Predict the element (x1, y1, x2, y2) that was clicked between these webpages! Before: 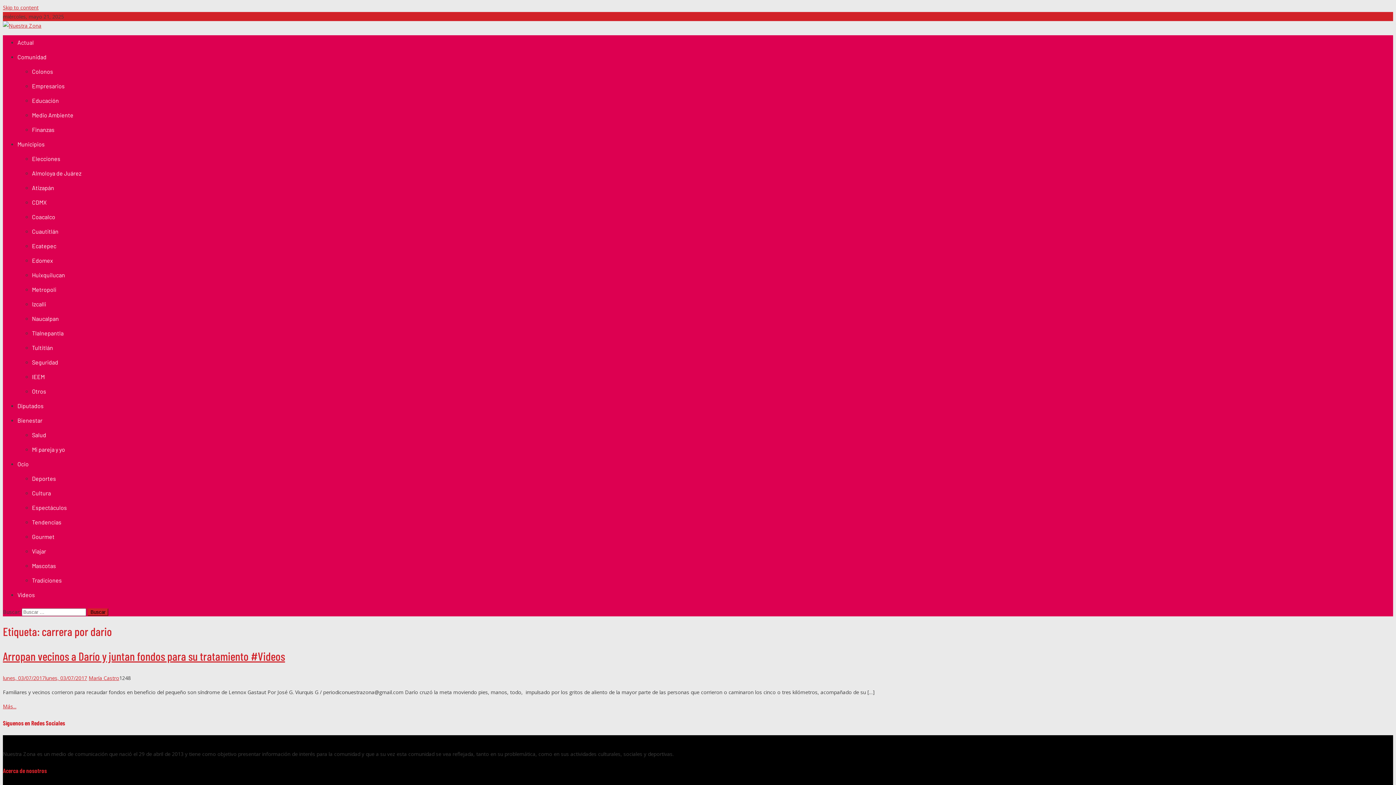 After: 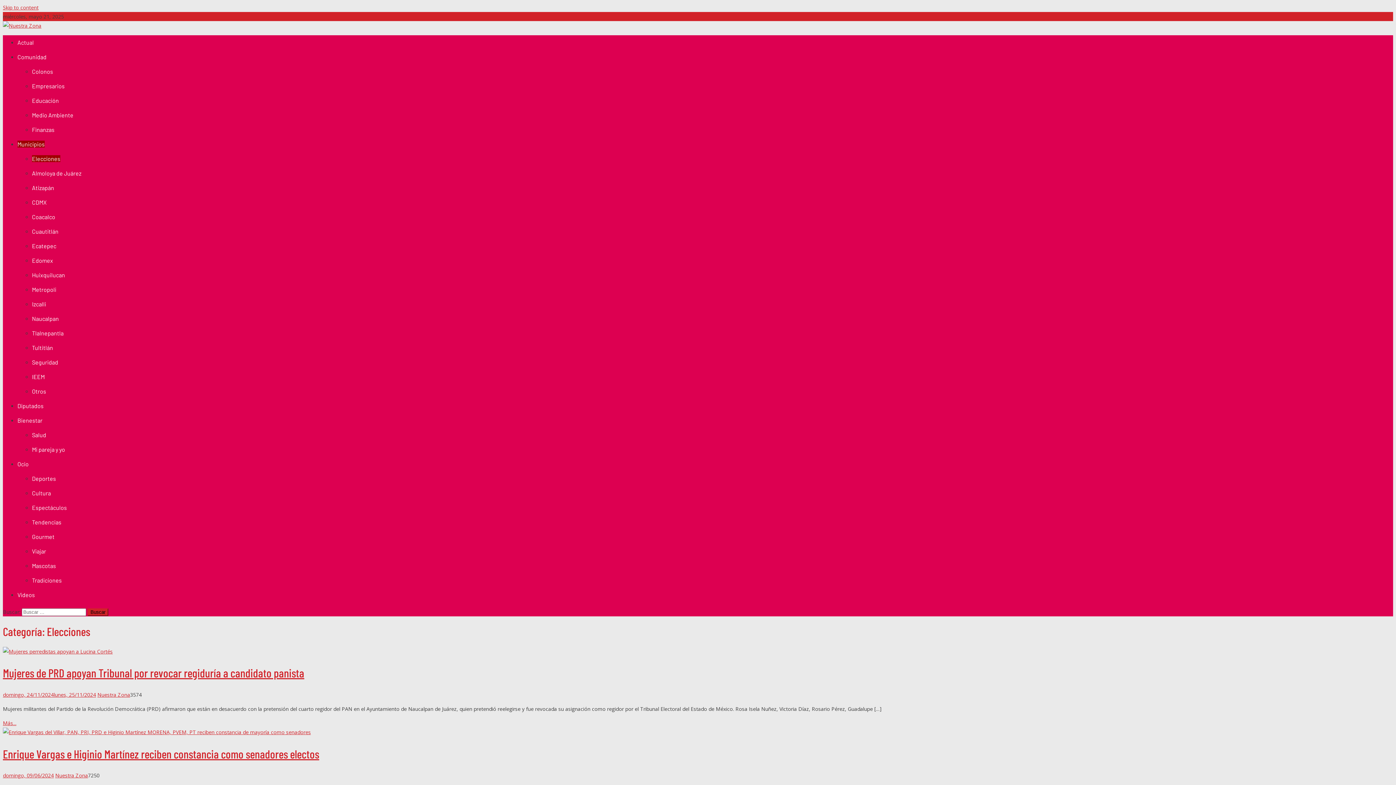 Action: label: Elecciones bbox: (32, 155, 60, 162)